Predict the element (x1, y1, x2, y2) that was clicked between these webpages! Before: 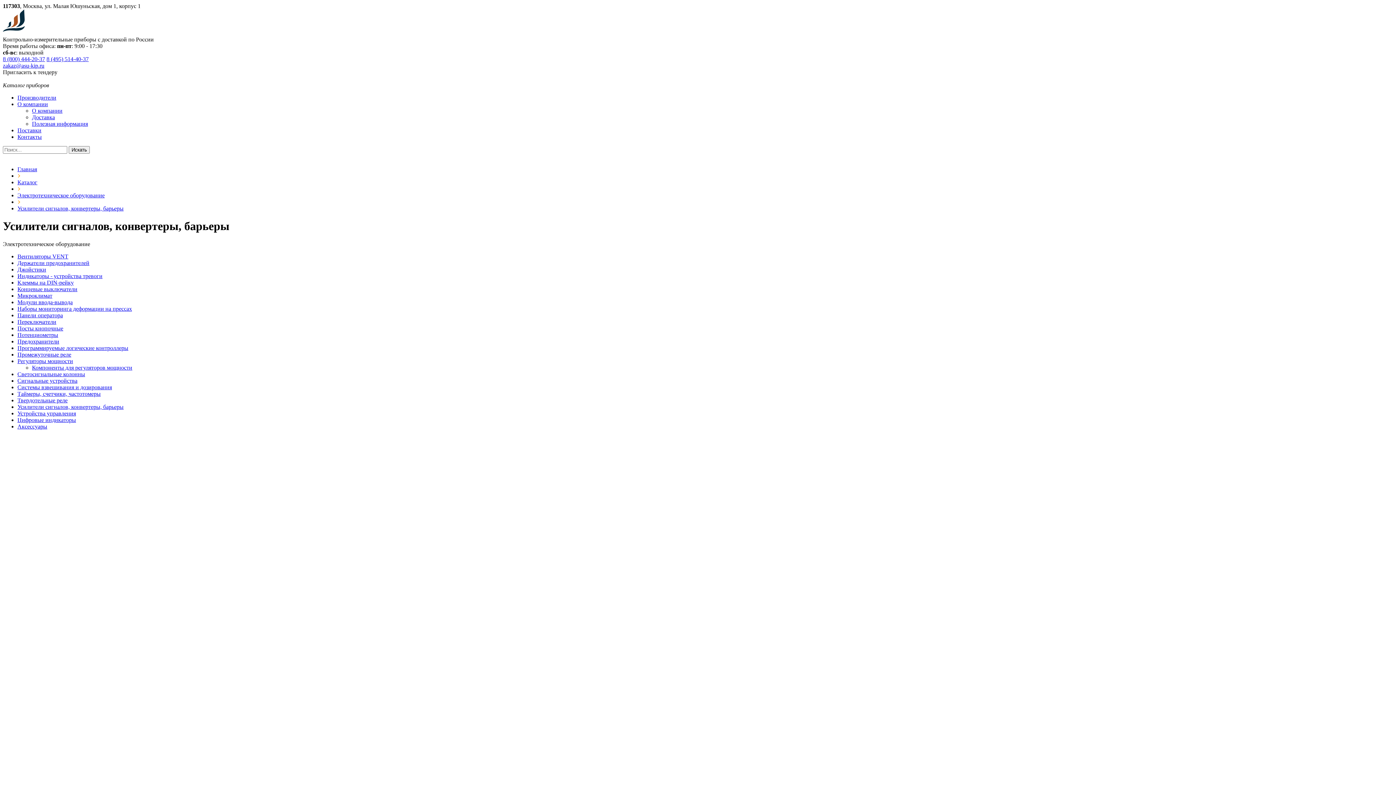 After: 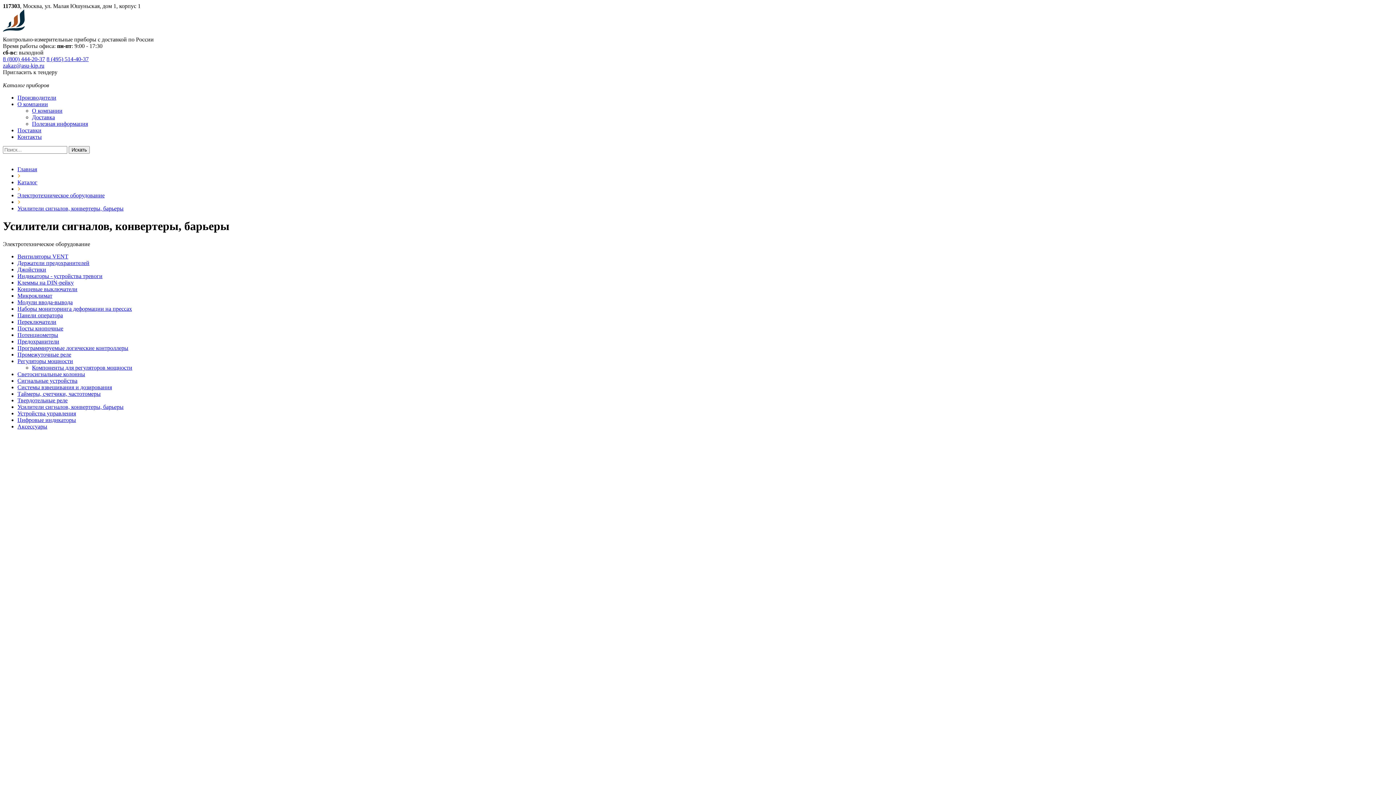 Action: label: 8 (495) 514-40-37 bbox: (46, 56, 88, 62)